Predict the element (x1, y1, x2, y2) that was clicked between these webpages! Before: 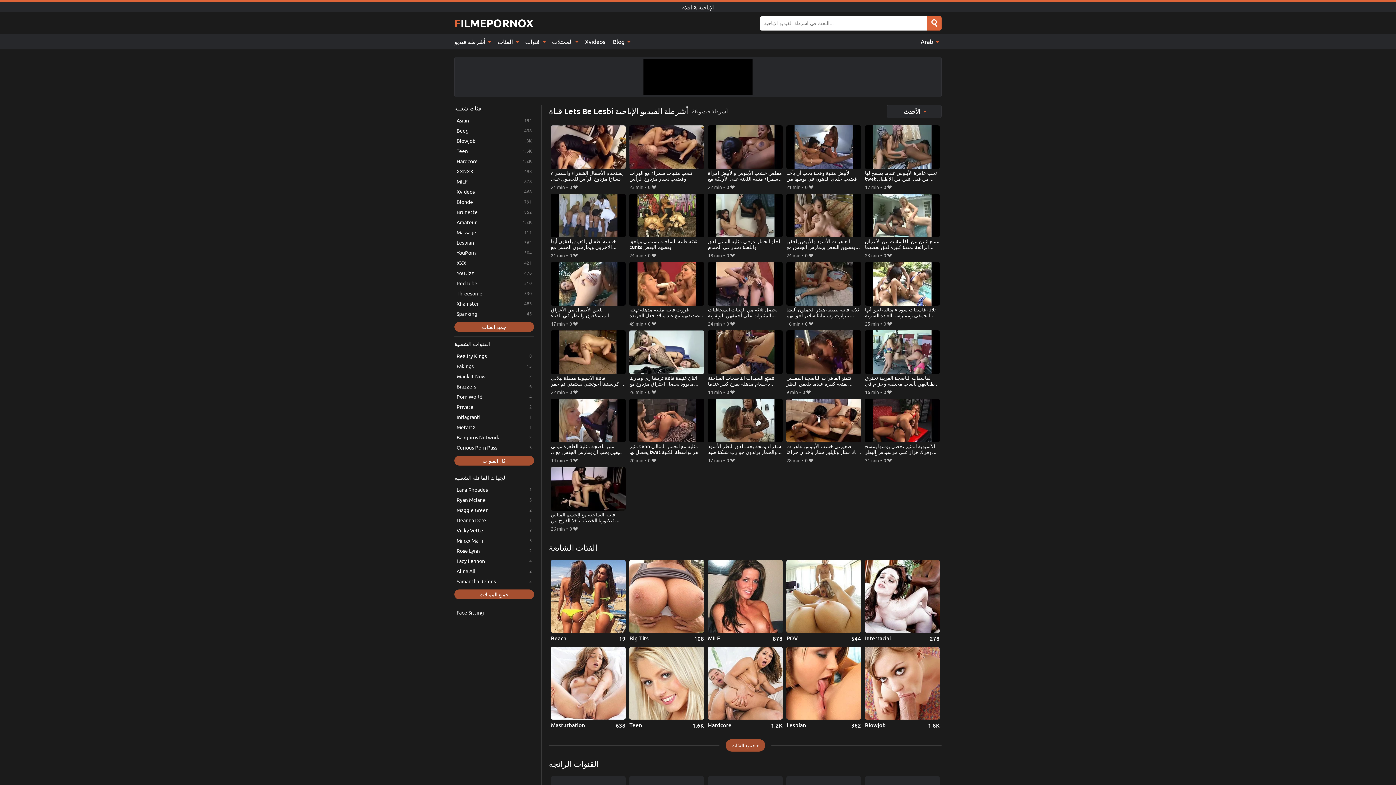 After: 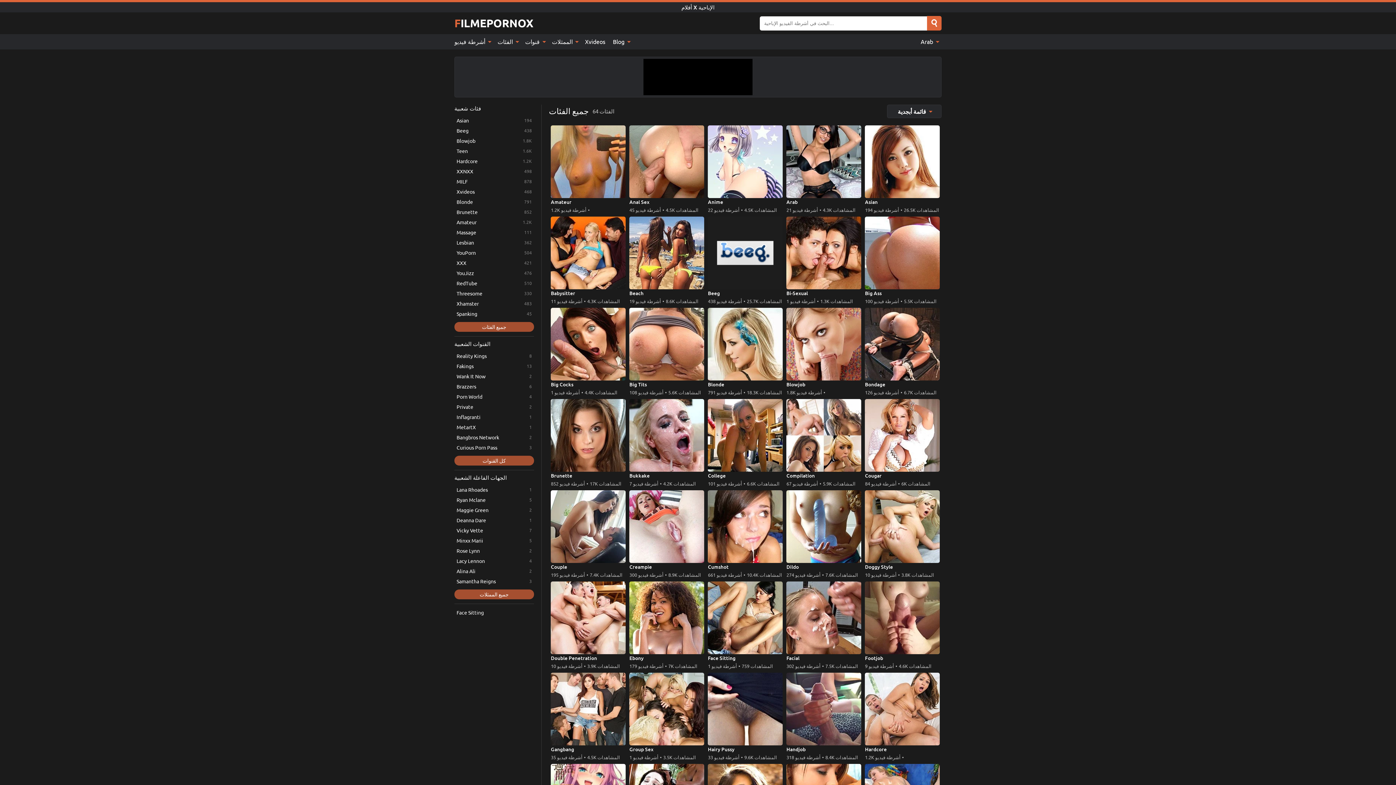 Action: label: جميع الفئات + bbox: (725, 739, 765, 751)